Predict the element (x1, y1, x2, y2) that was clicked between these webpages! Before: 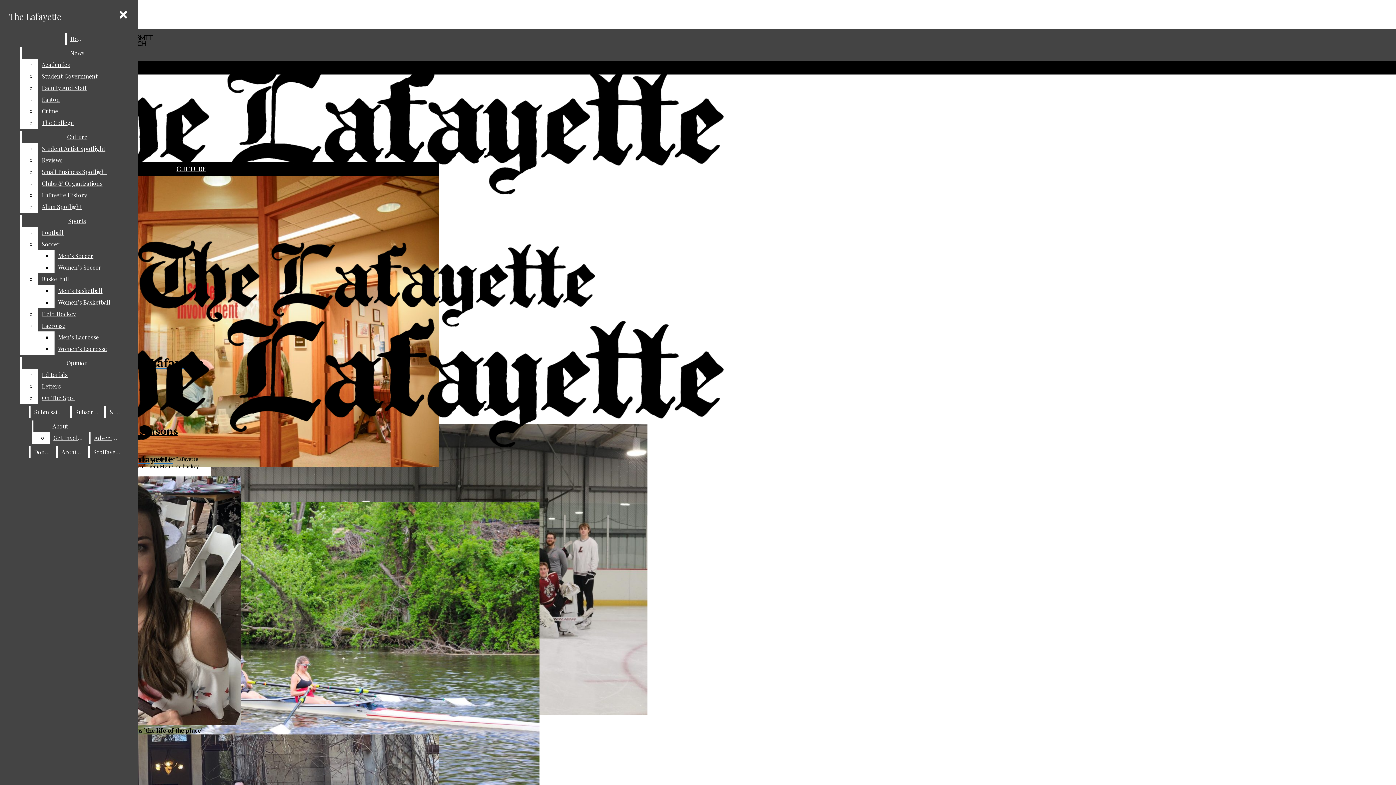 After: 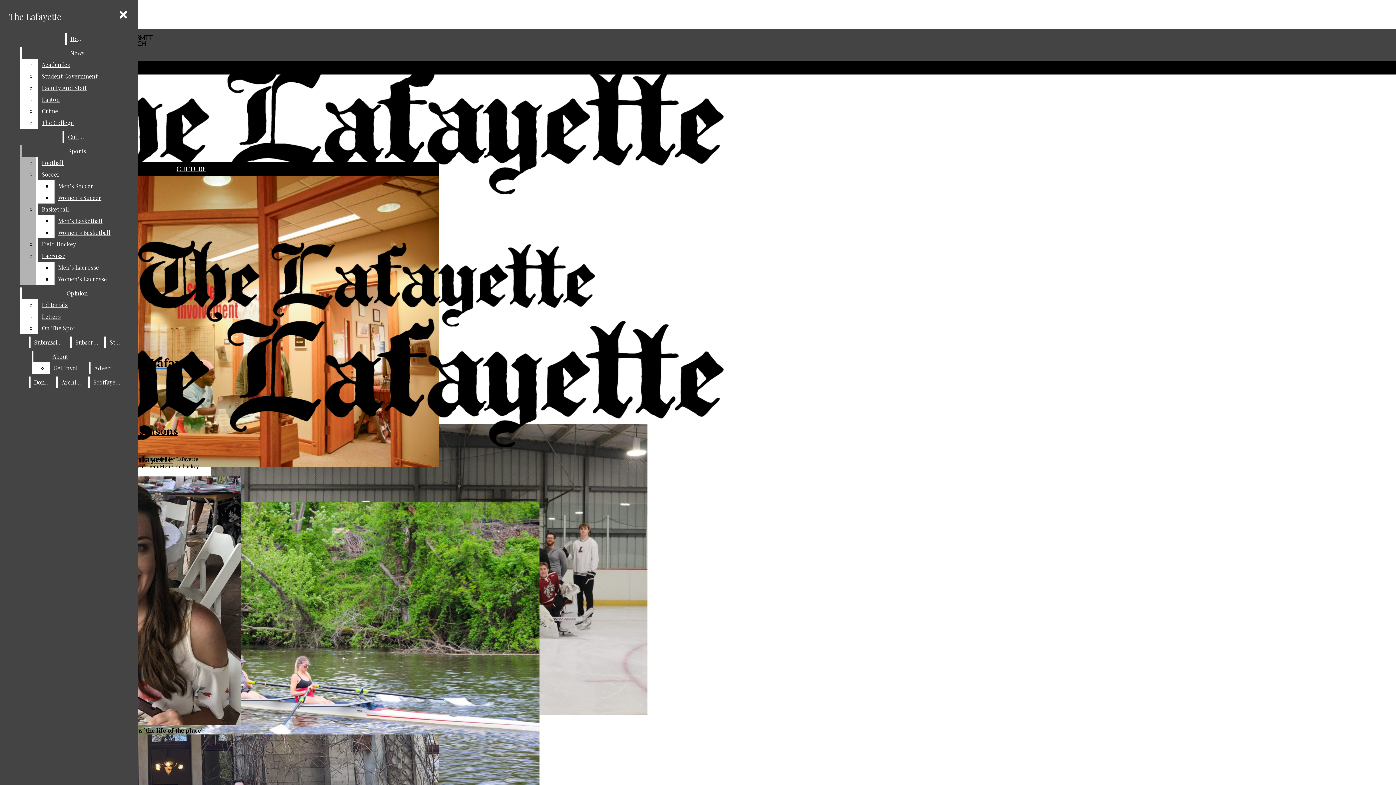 Action: bbox: (38, 142, 132, 154) label: Student Artist Spotlight